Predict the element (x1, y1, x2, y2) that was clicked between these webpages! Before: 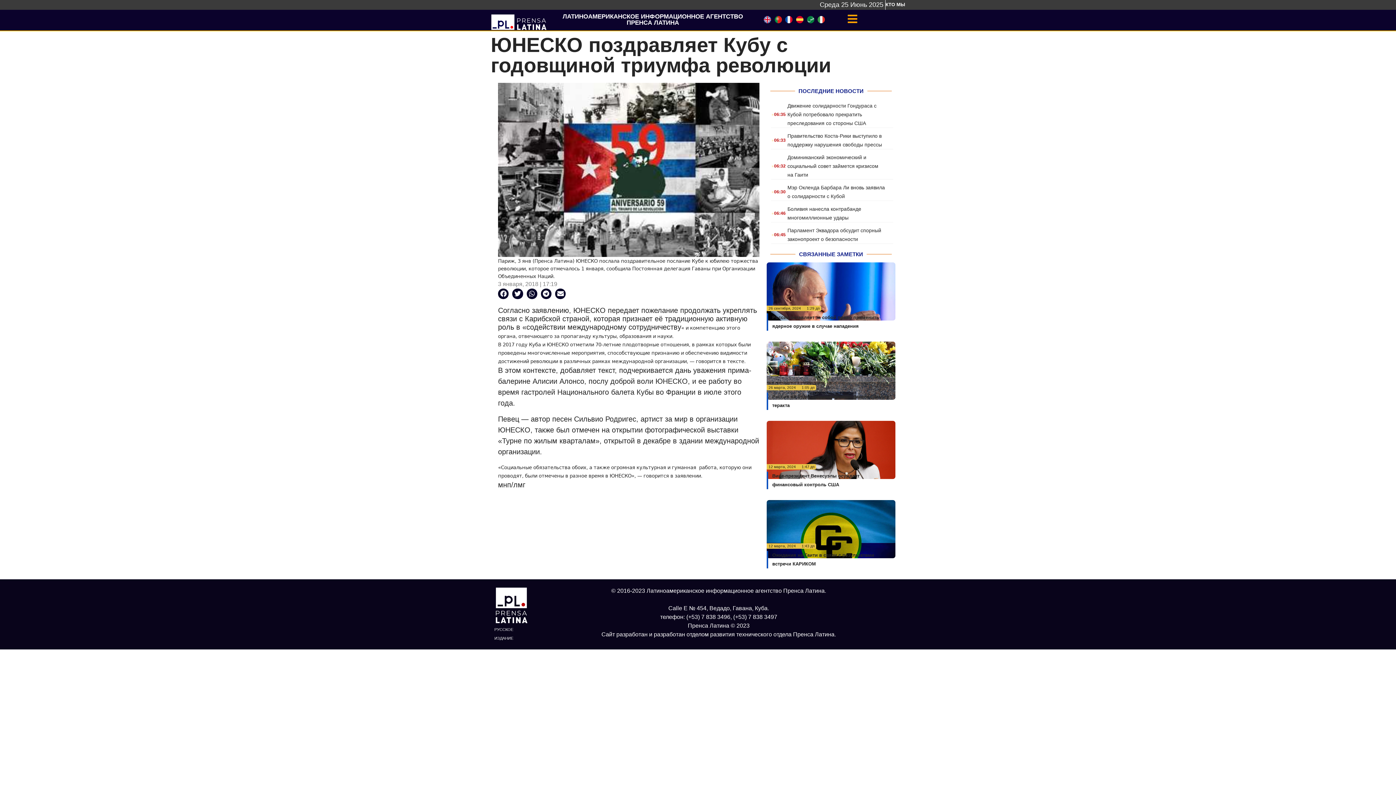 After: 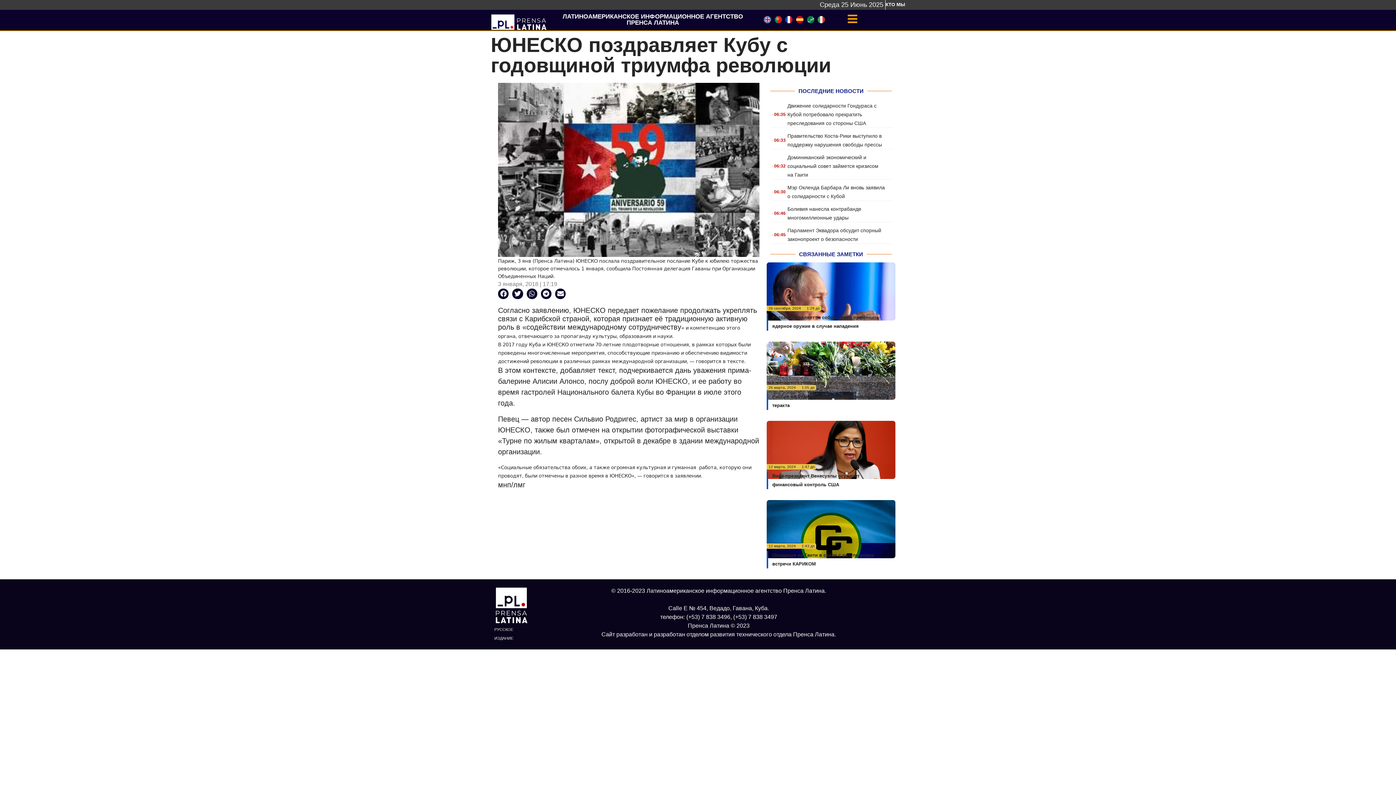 Action: bbox: (847, 13, 858, 24)